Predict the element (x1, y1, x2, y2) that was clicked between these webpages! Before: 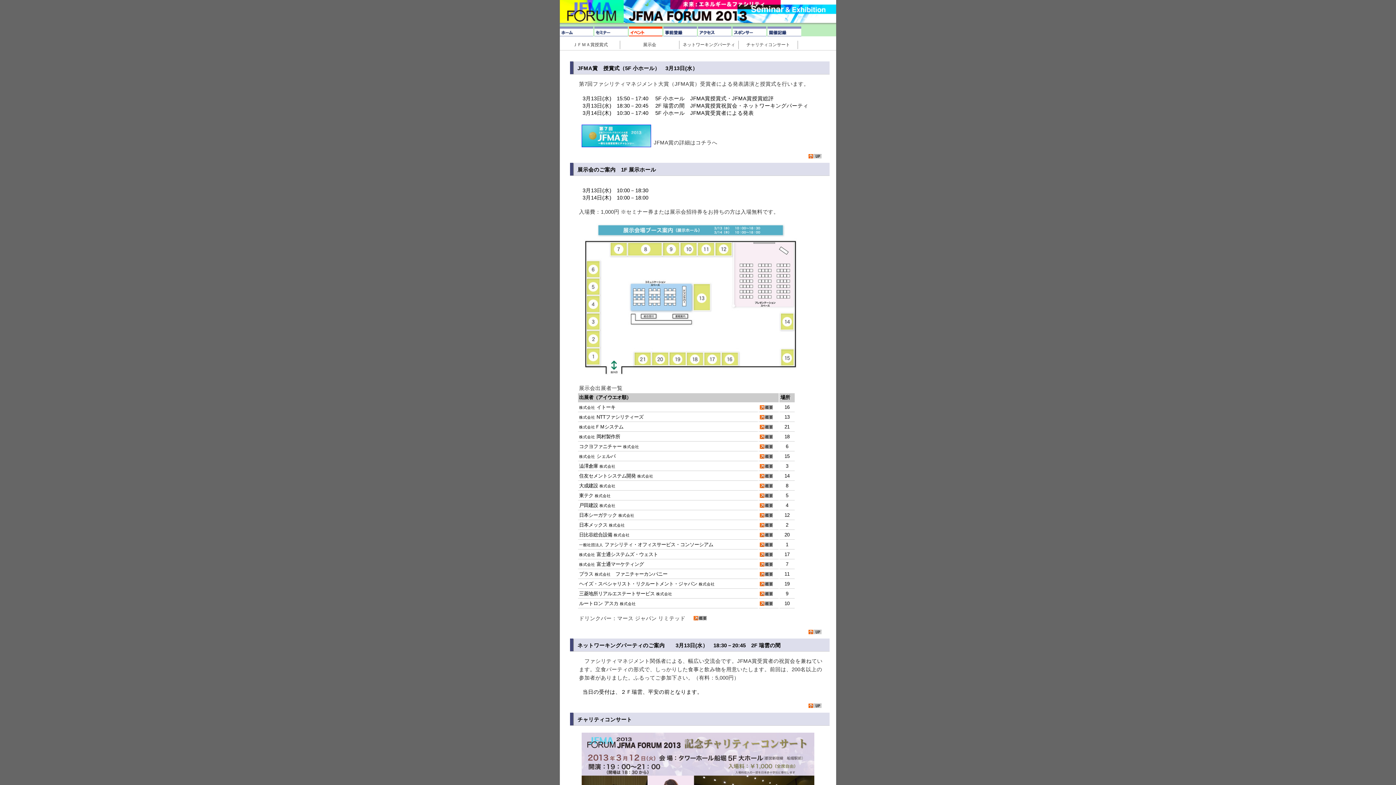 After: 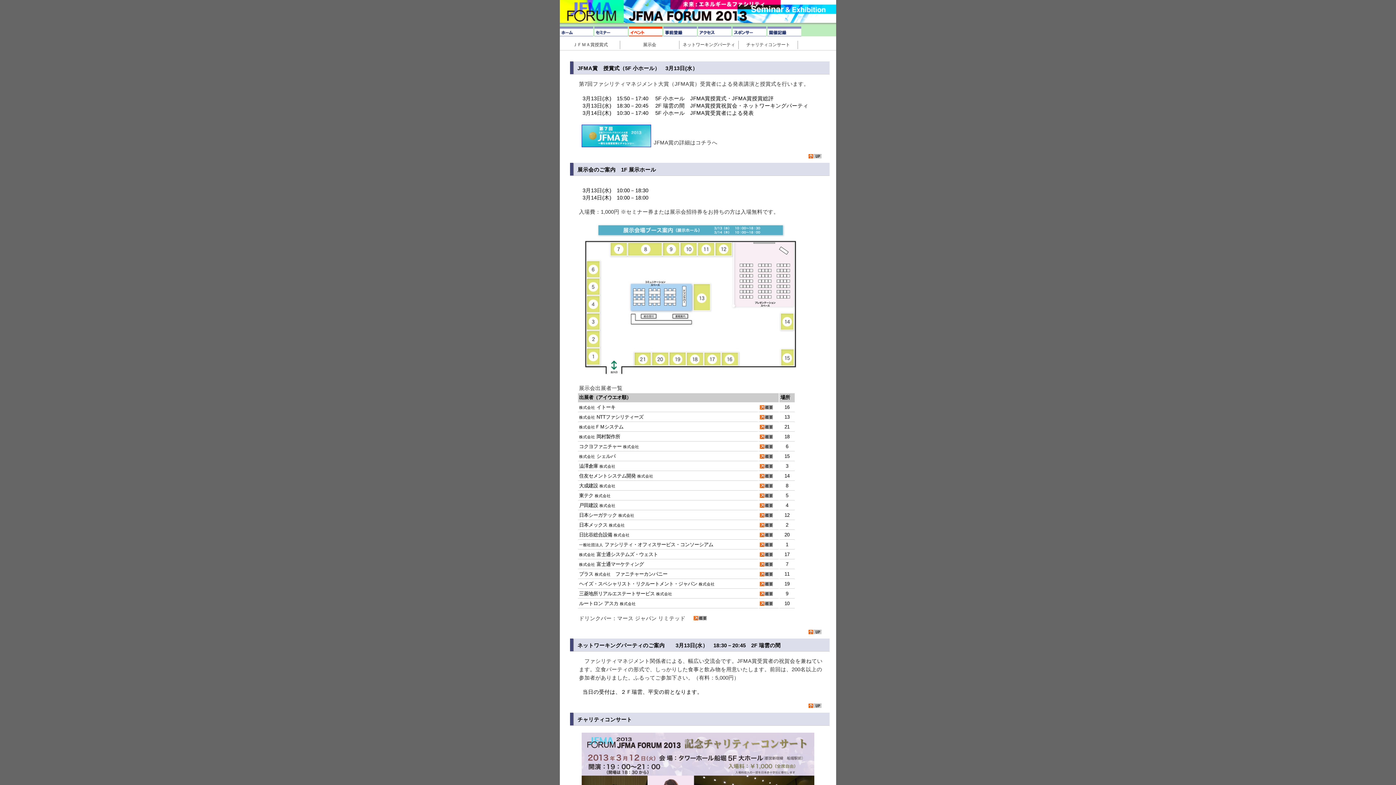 Action: bbox: (760, 542, 773, 548)